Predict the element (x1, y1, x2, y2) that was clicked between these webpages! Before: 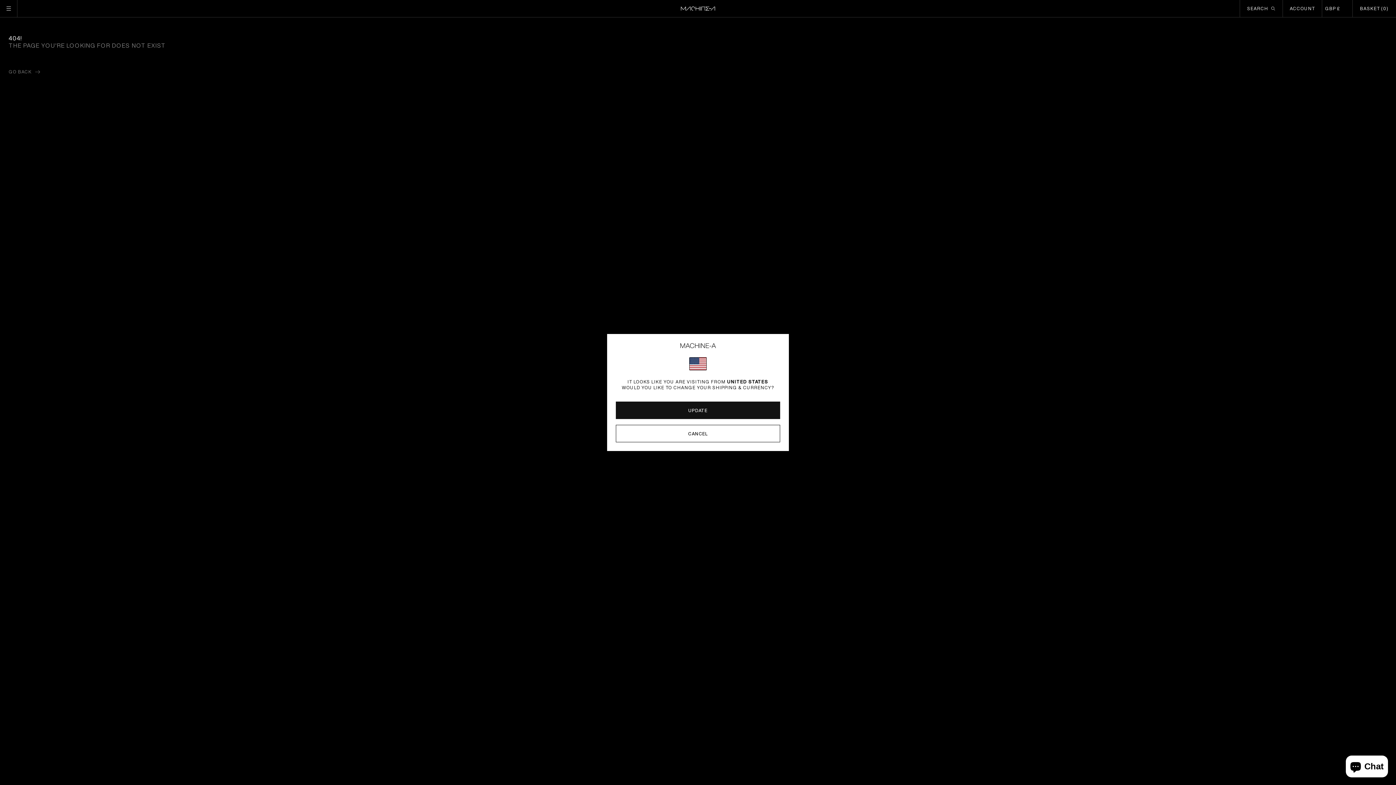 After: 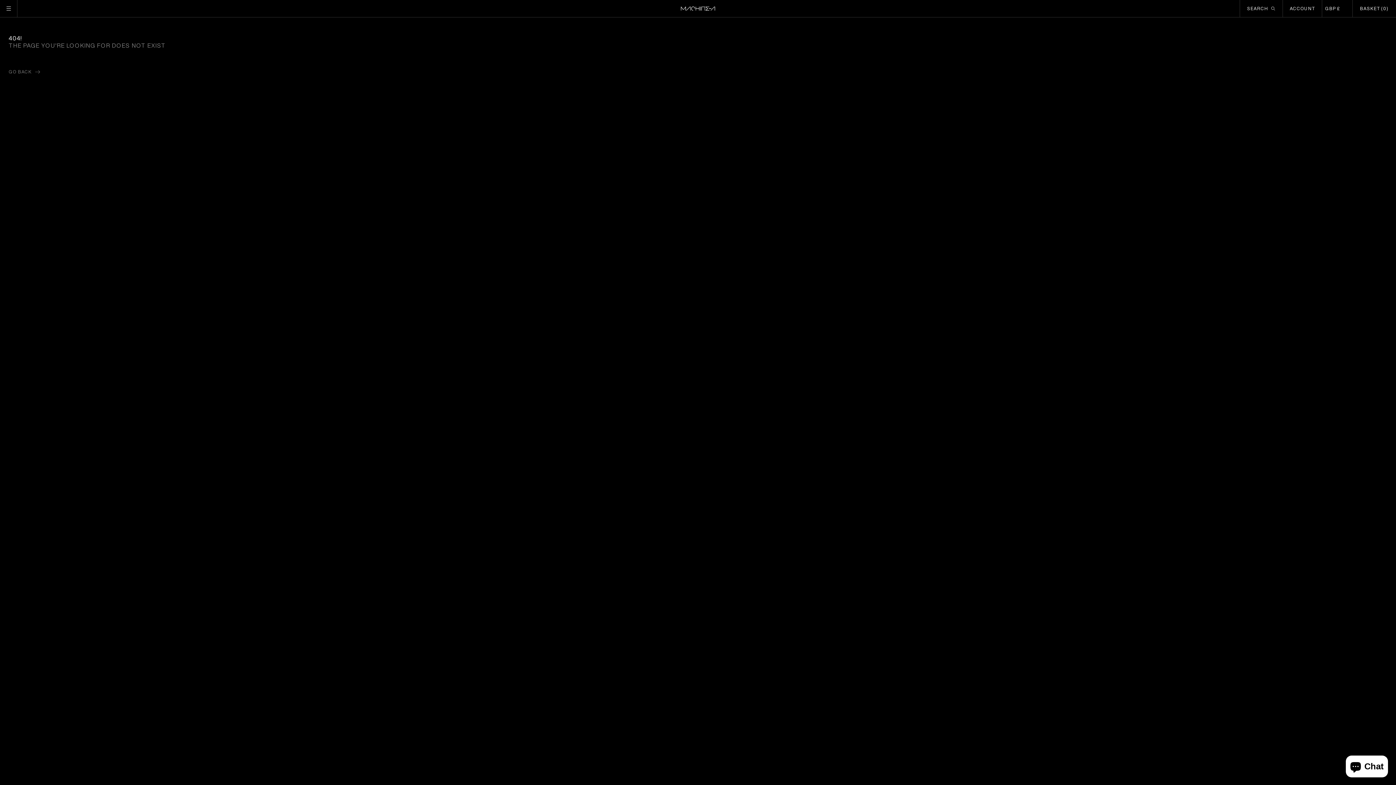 Action: bbox: (616, 425, 780, 442) label: CANCEL